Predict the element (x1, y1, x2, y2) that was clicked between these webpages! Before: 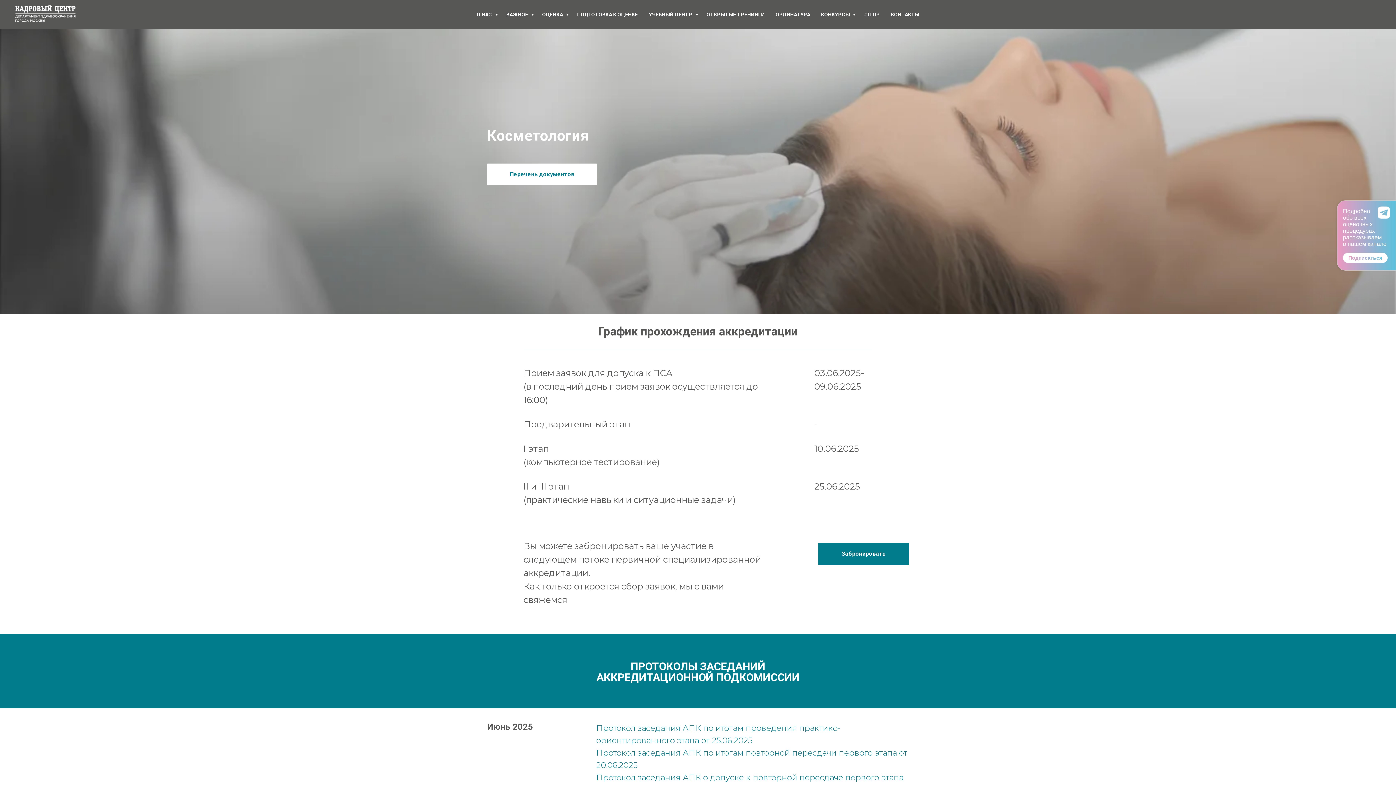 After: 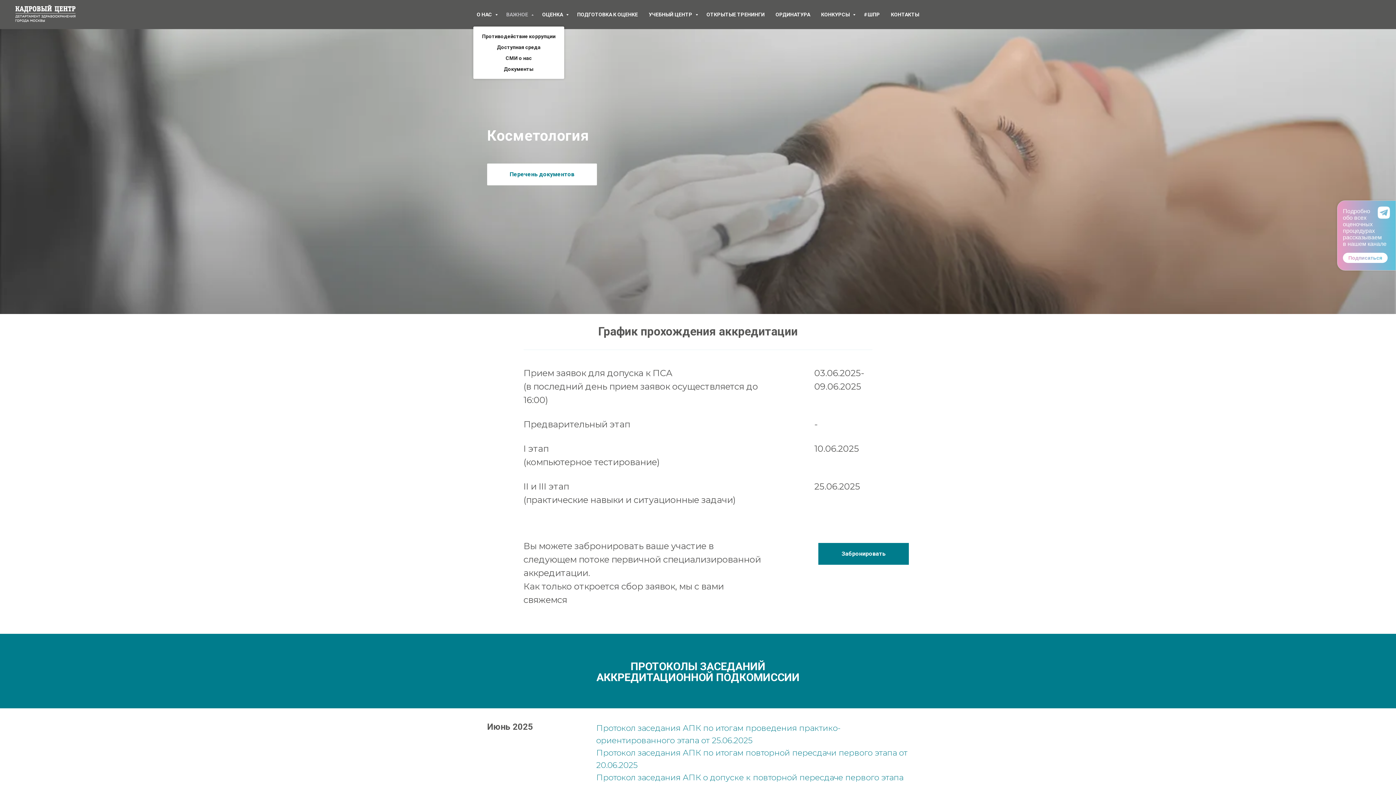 Action: label: ВАЖНОЕ  bbox: (506, 11, 531, 17)